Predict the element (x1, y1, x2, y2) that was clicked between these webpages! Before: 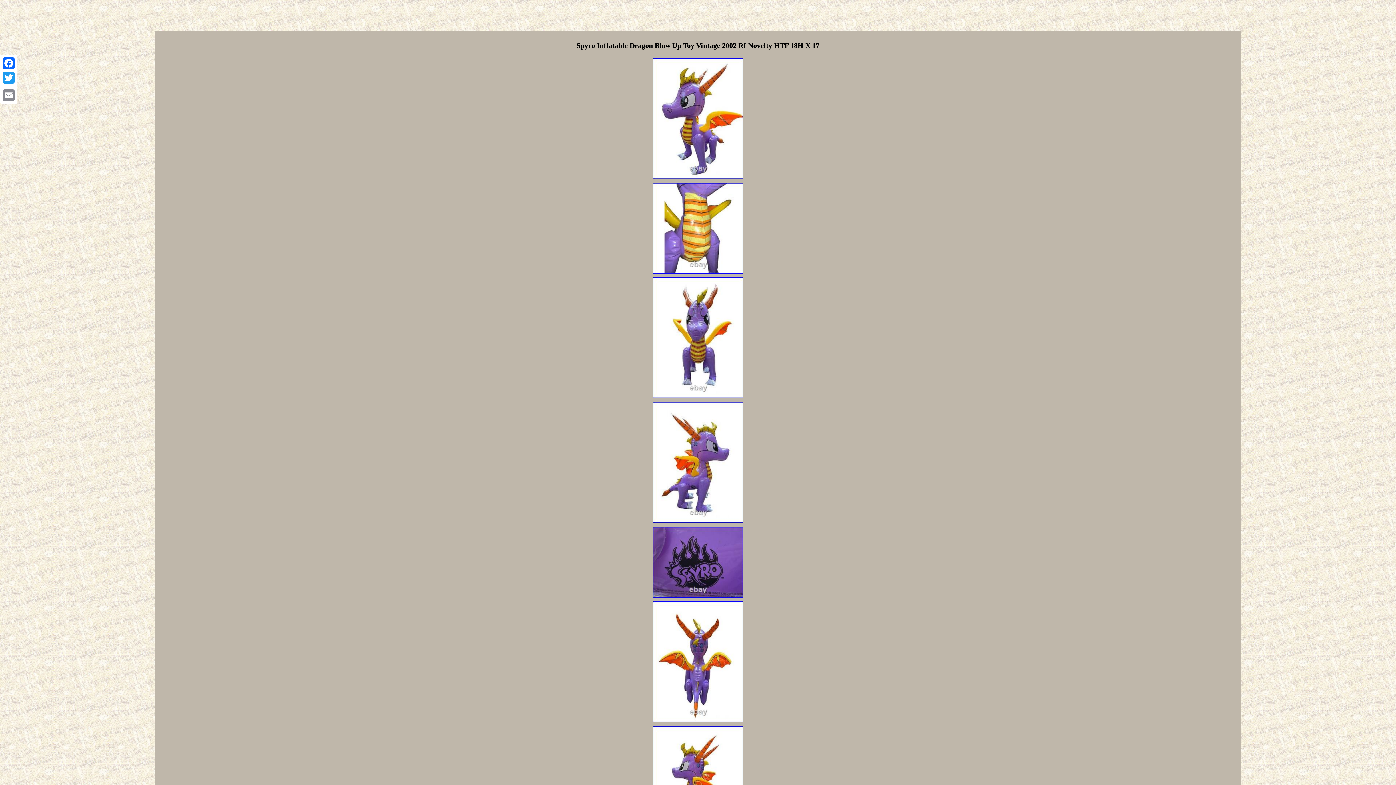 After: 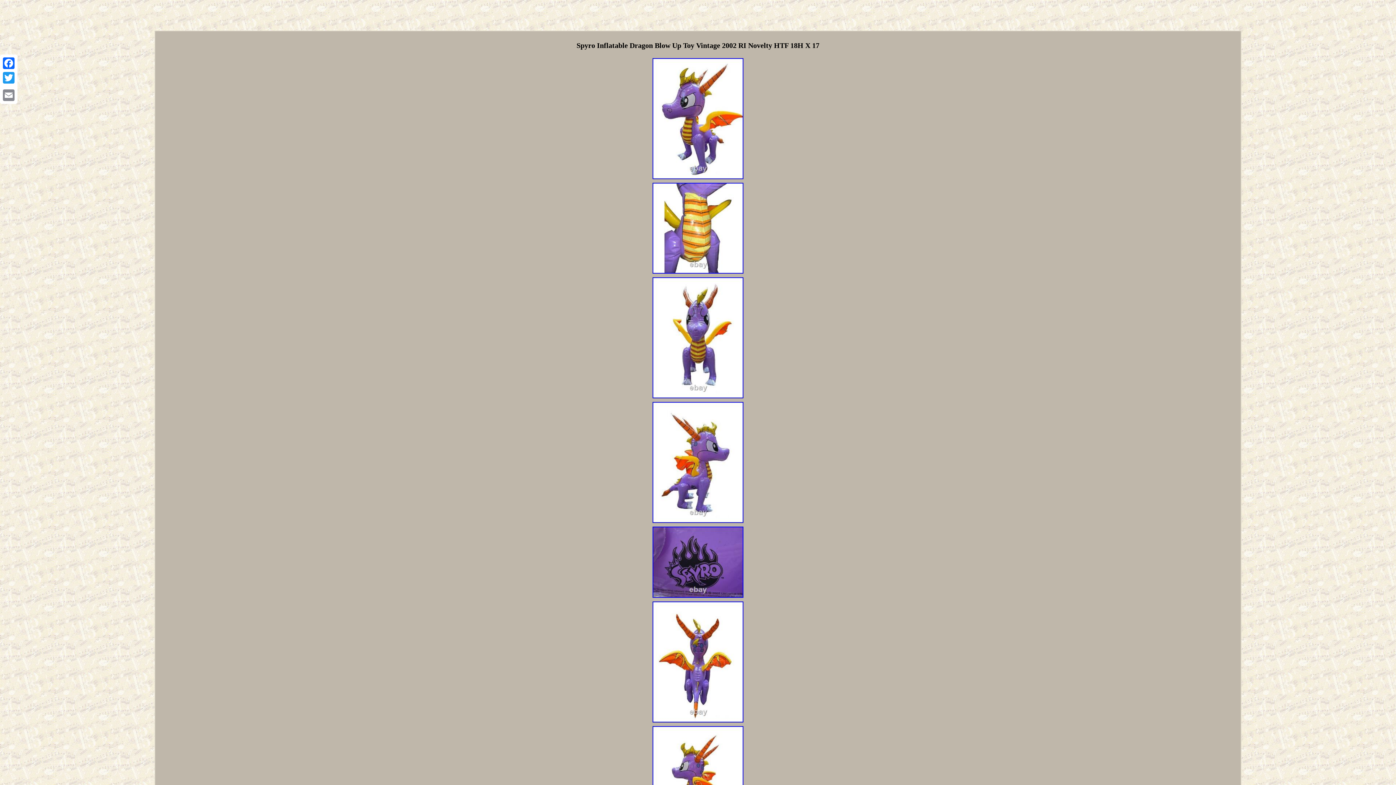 Action: bbox: (1, 85, 16, 88)